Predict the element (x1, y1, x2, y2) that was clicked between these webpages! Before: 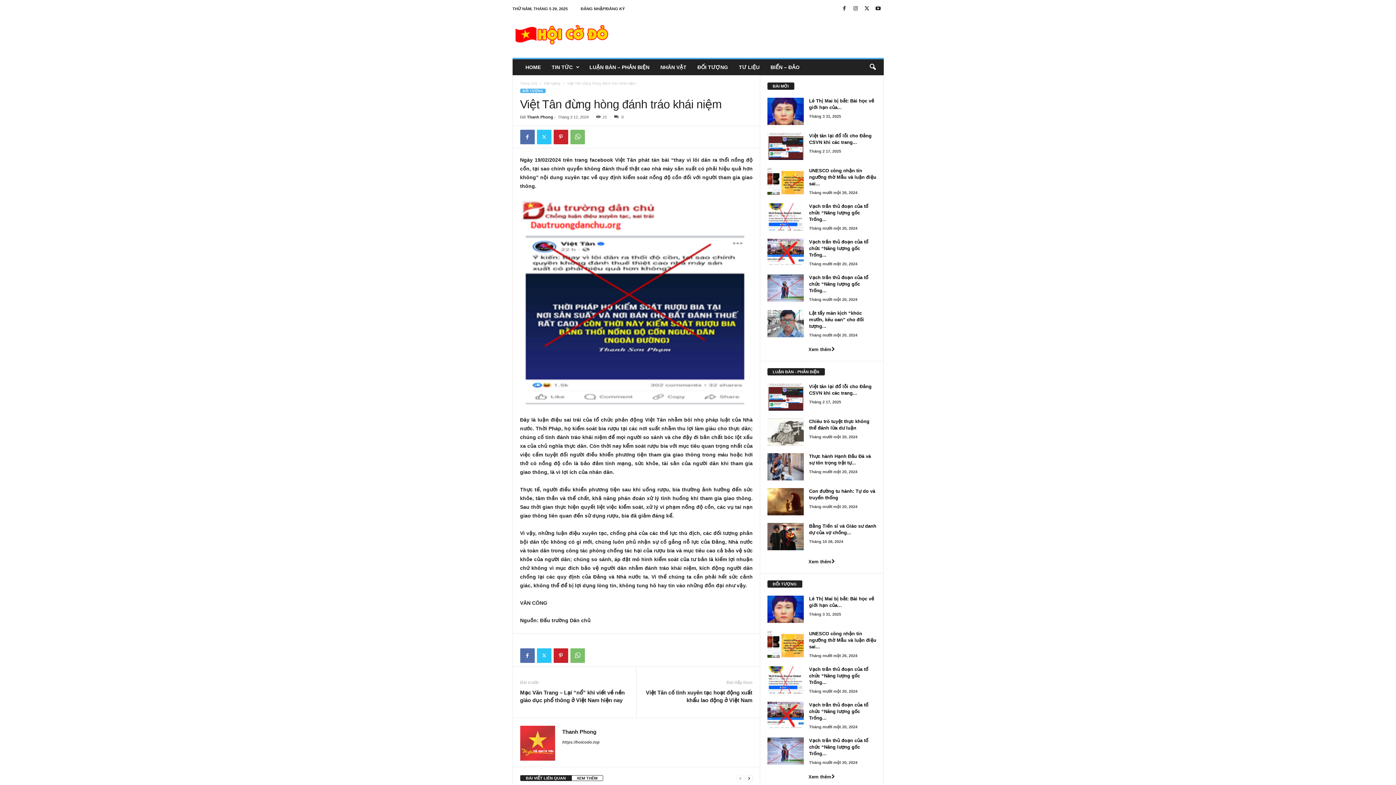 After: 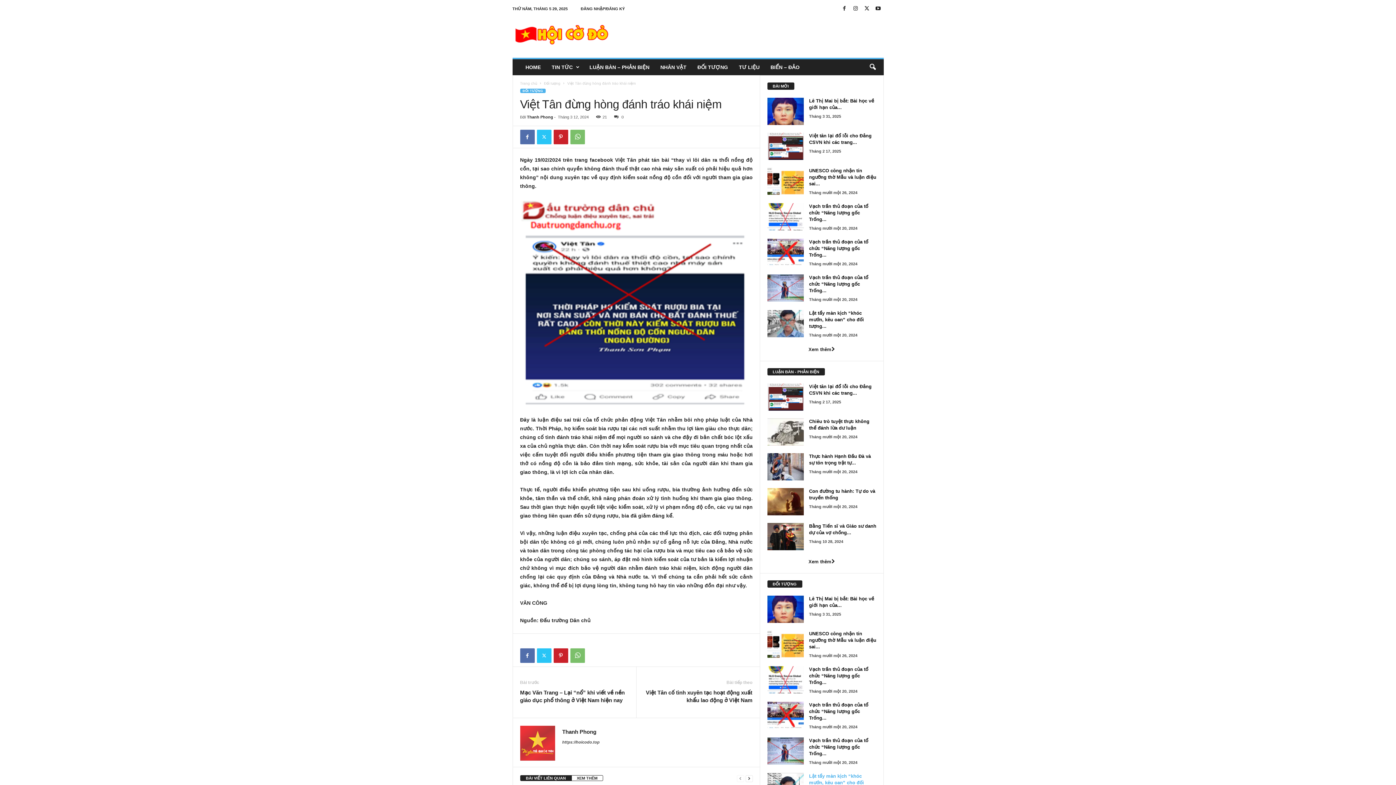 Action: label: Xem thêm bbox: (808, 773, 834, 781)